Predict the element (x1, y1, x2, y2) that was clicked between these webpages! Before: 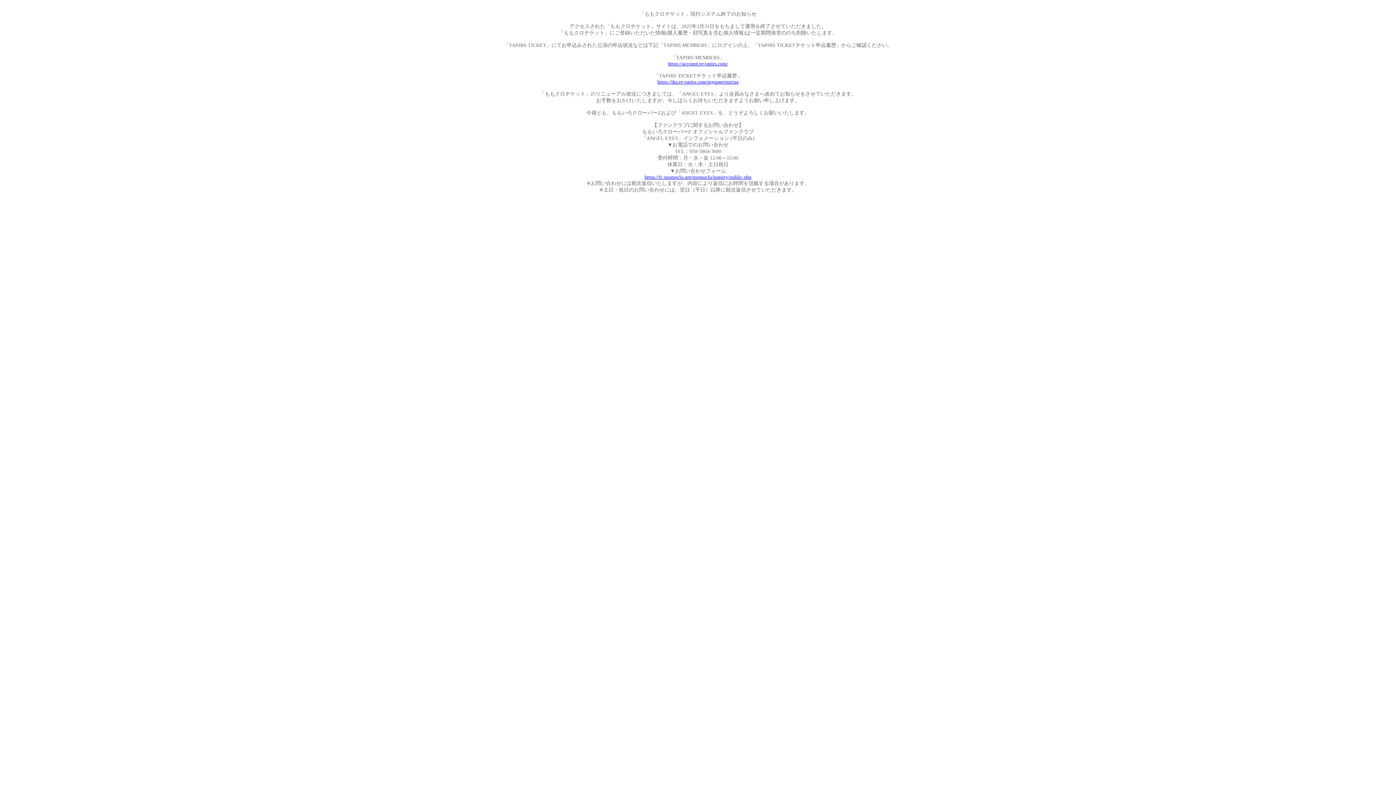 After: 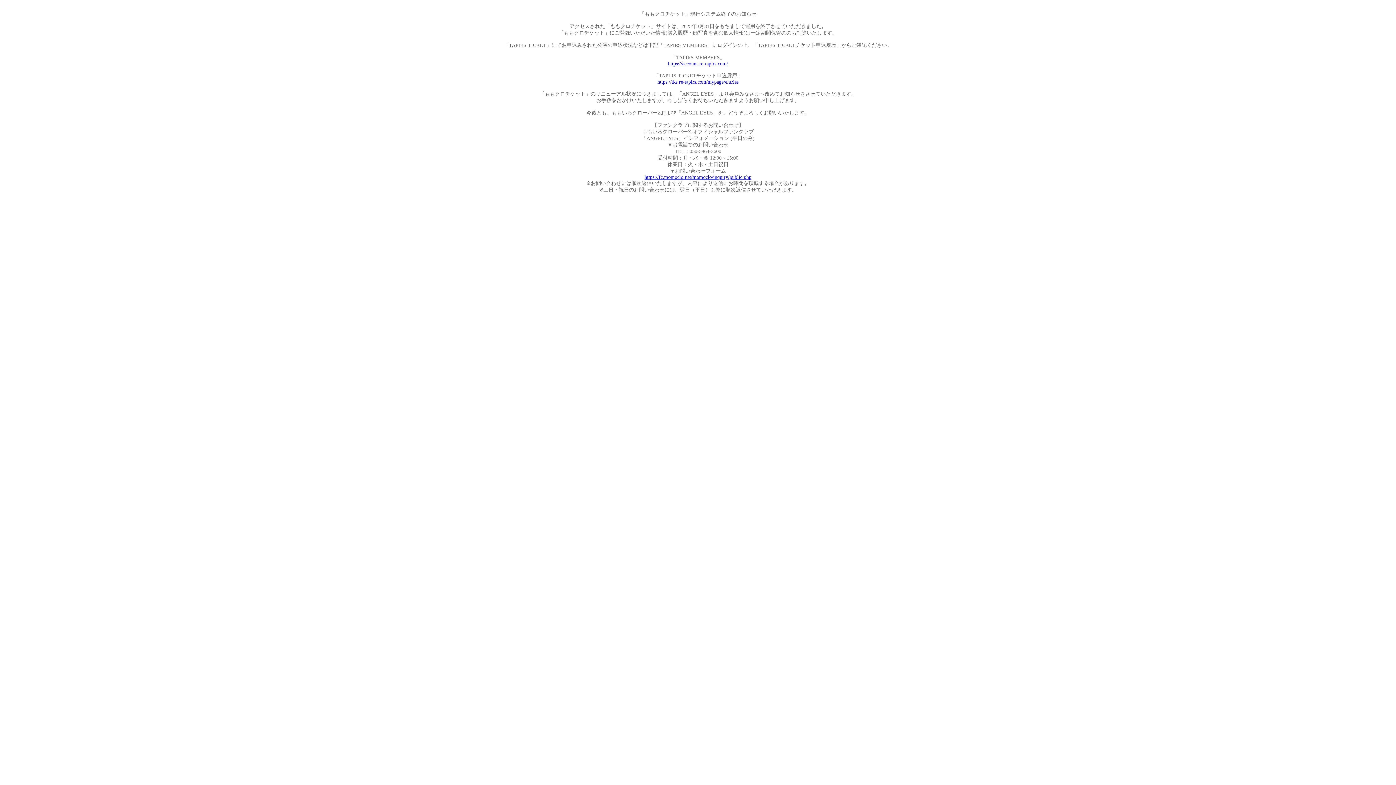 Action: label: https://fc.momoclo.net/momoclo/inquiry/public.php bbox: (644, 174, 751, 180)